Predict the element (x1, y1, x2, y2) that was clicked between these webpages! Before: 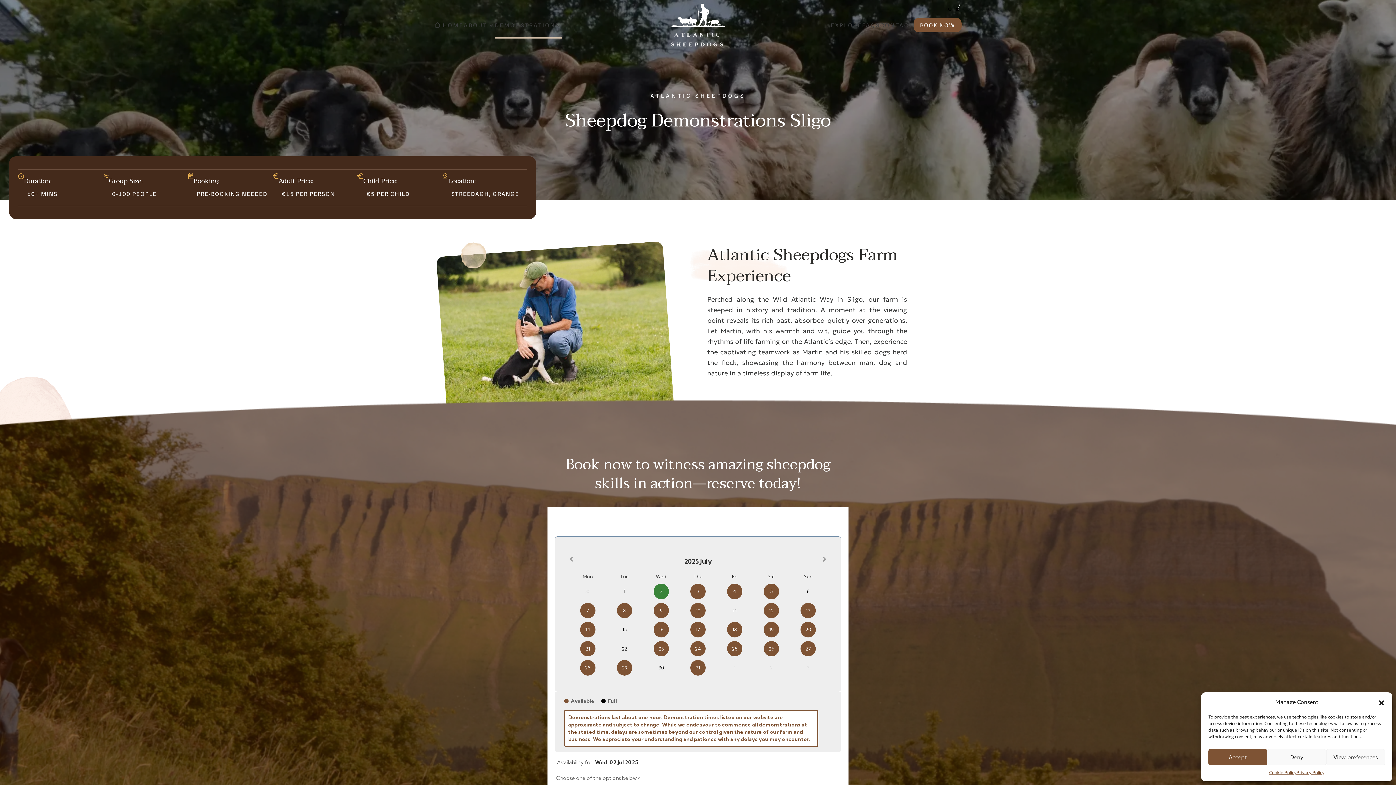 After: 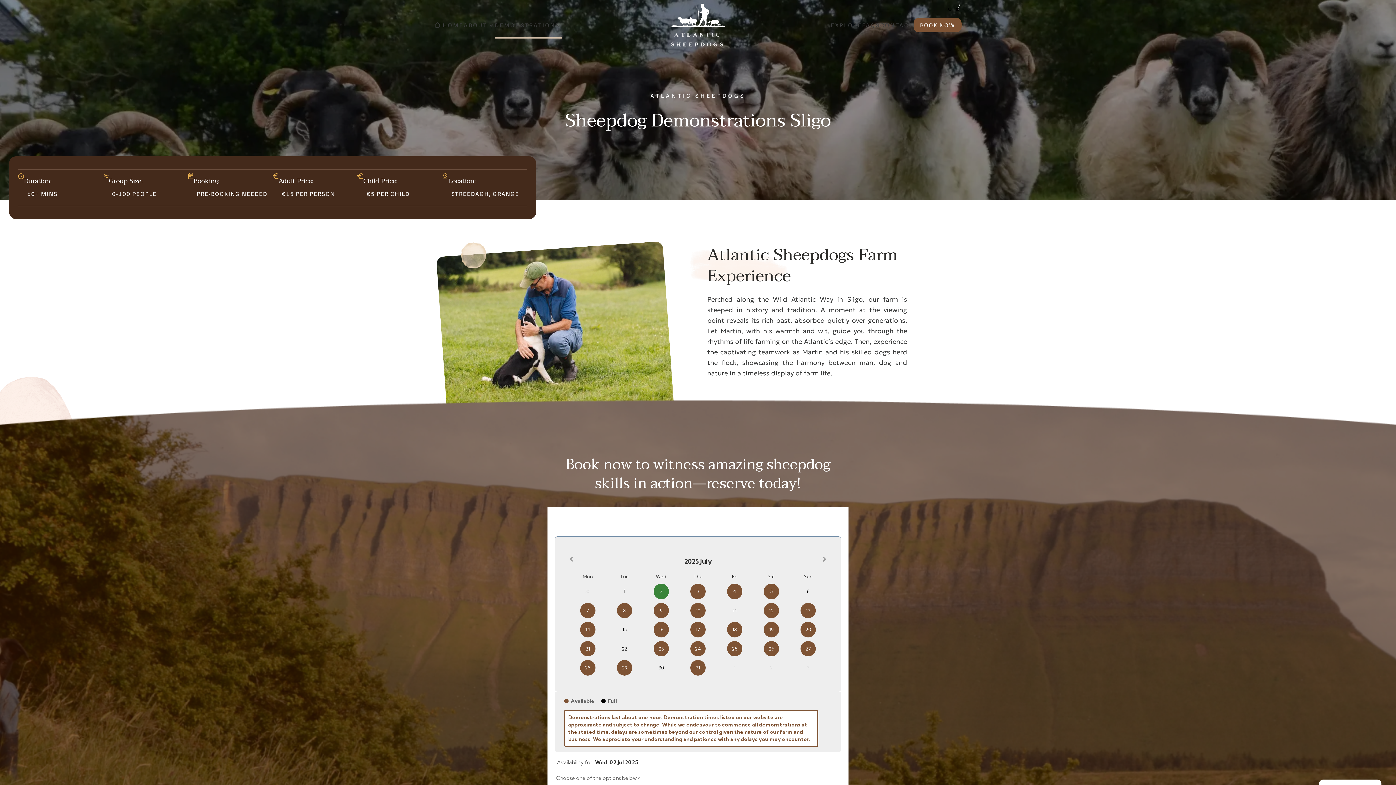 Action: bbox: (1208, 749, 1267, 765) label: Accept